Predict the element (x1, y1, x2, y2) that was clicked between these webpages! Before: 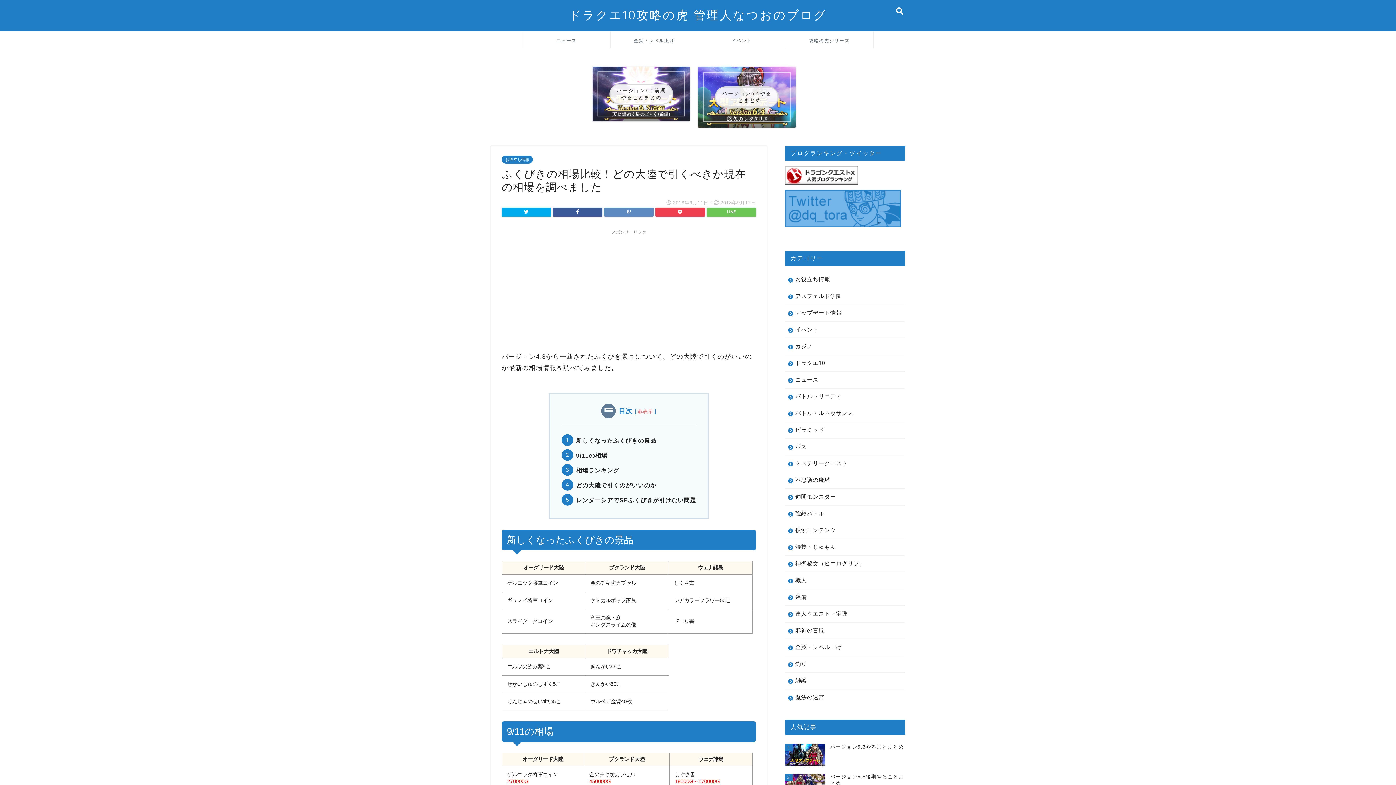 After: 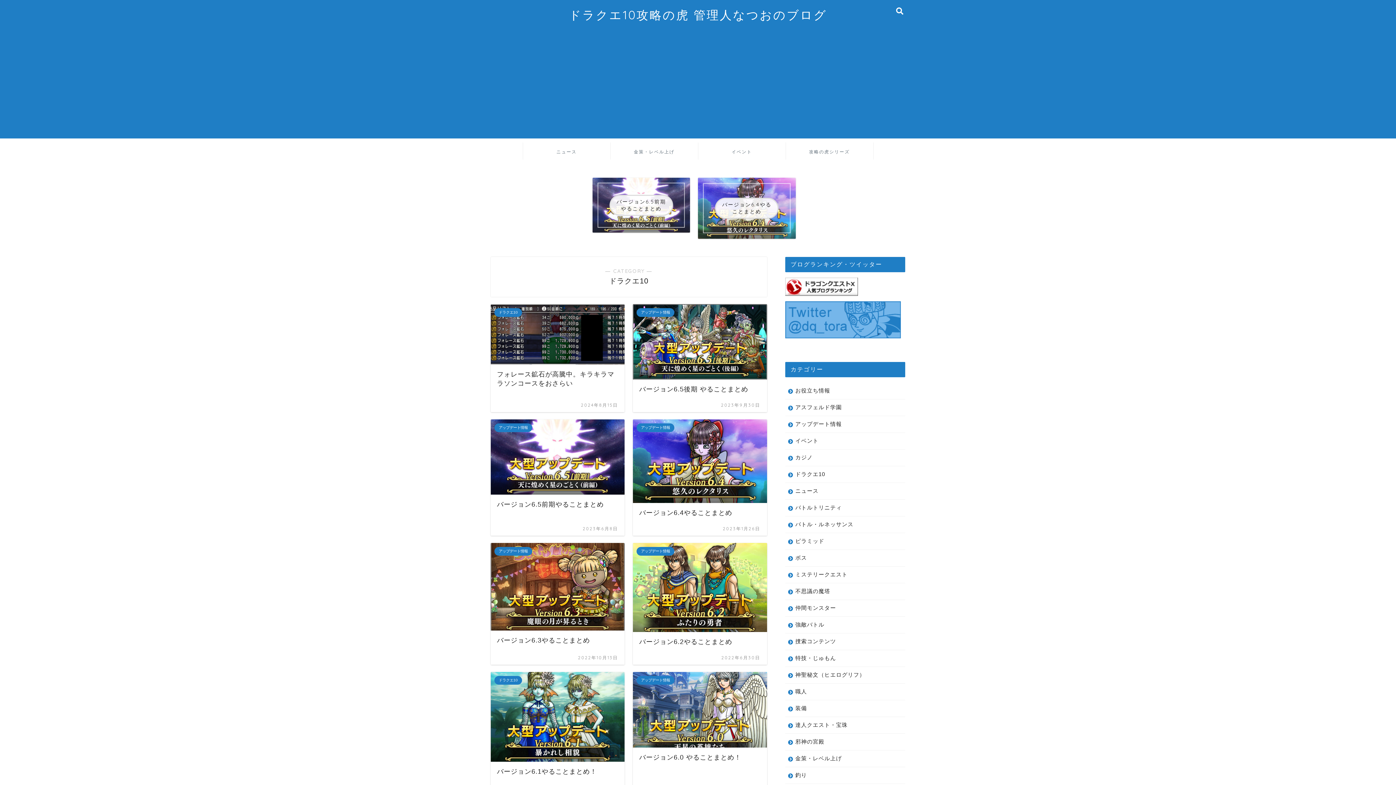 Action: label: ドラクエ10 bbox: (785, 355, 905, 371)